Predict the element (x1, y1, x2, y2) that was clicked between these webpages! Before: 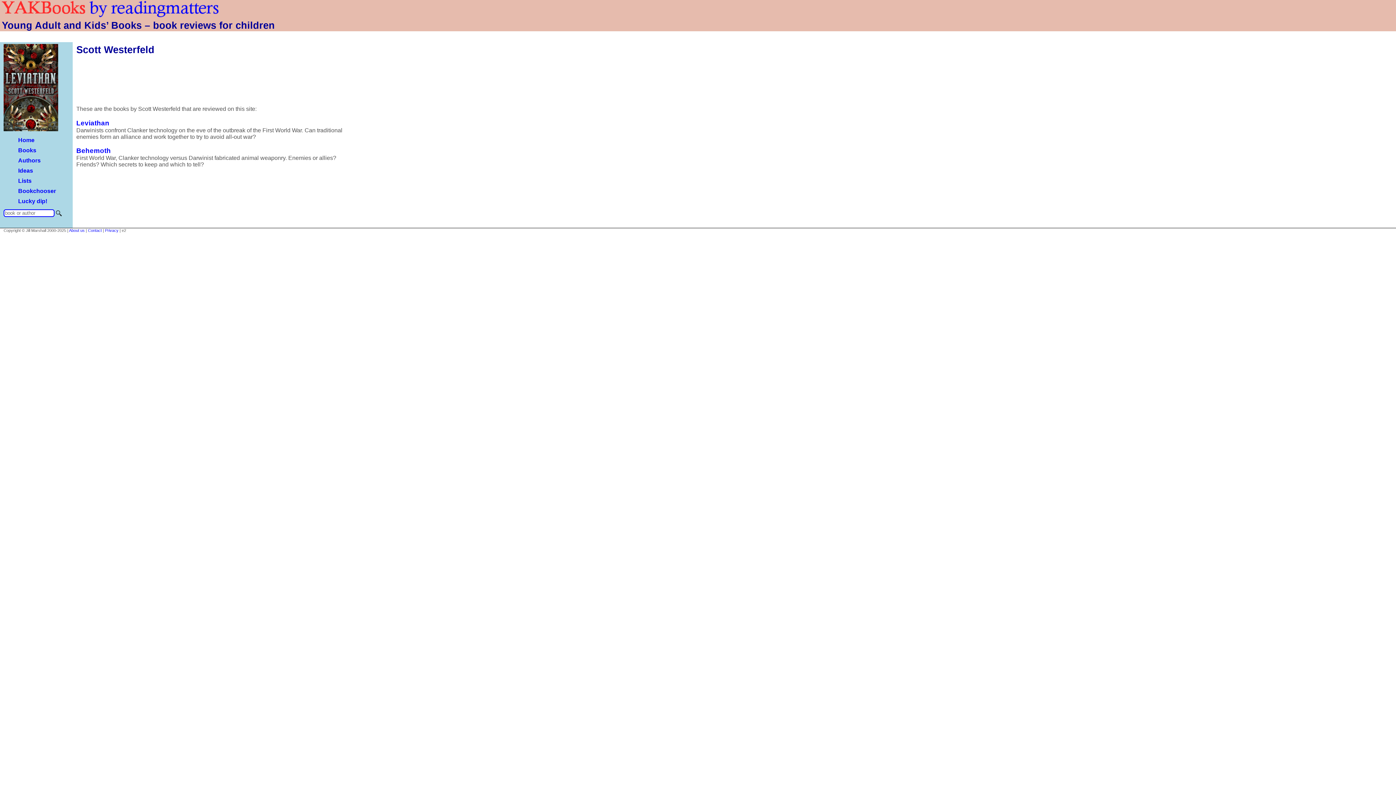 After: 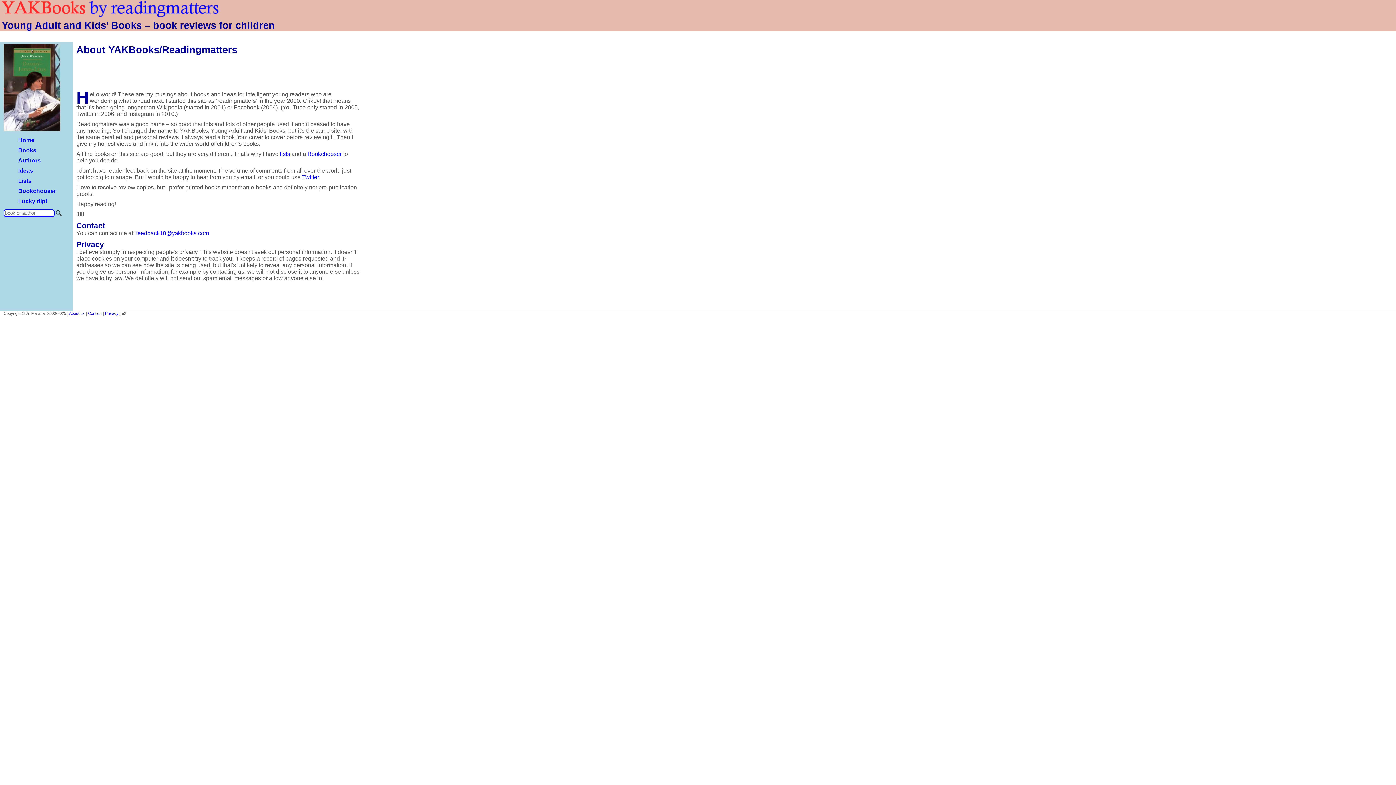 Action: label: Privacy bbox: (105, 228, 118, 232)